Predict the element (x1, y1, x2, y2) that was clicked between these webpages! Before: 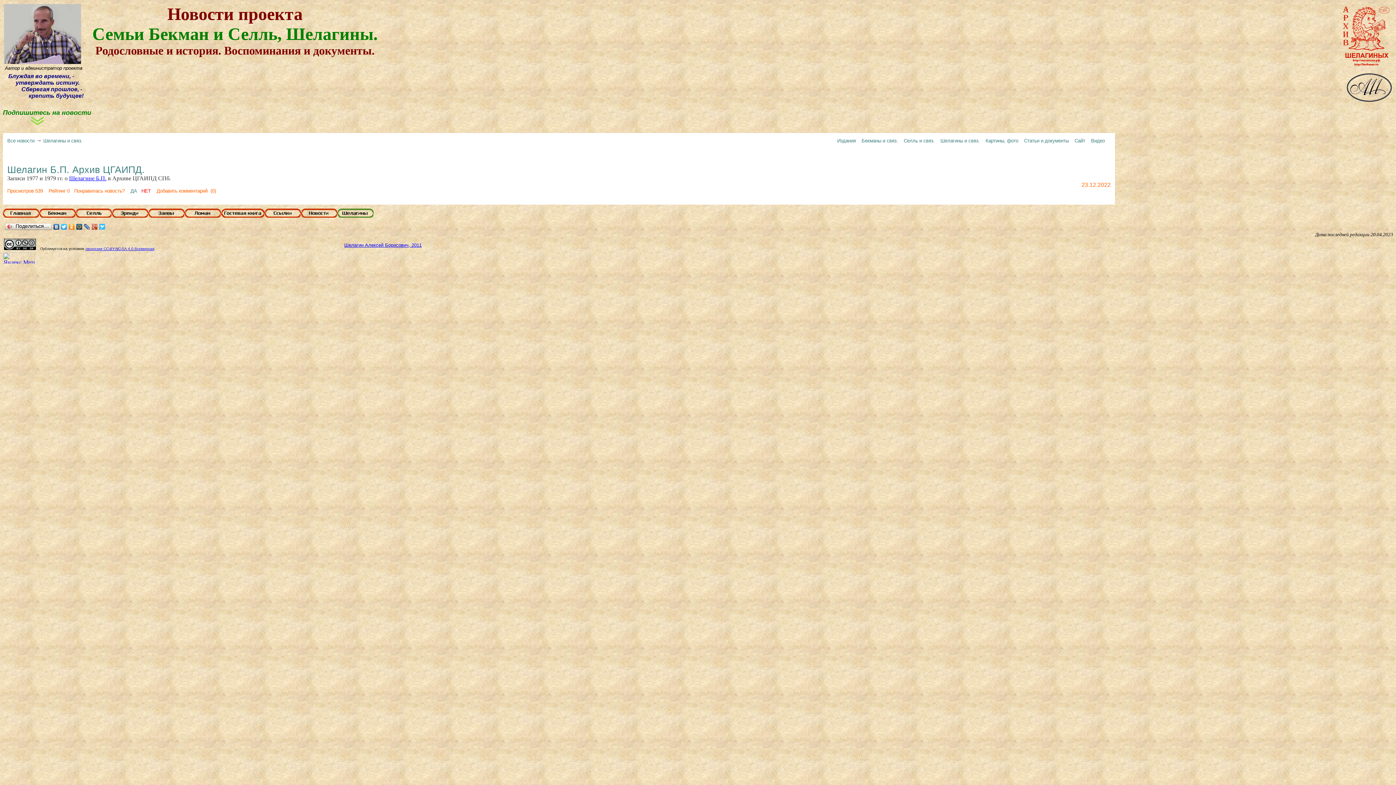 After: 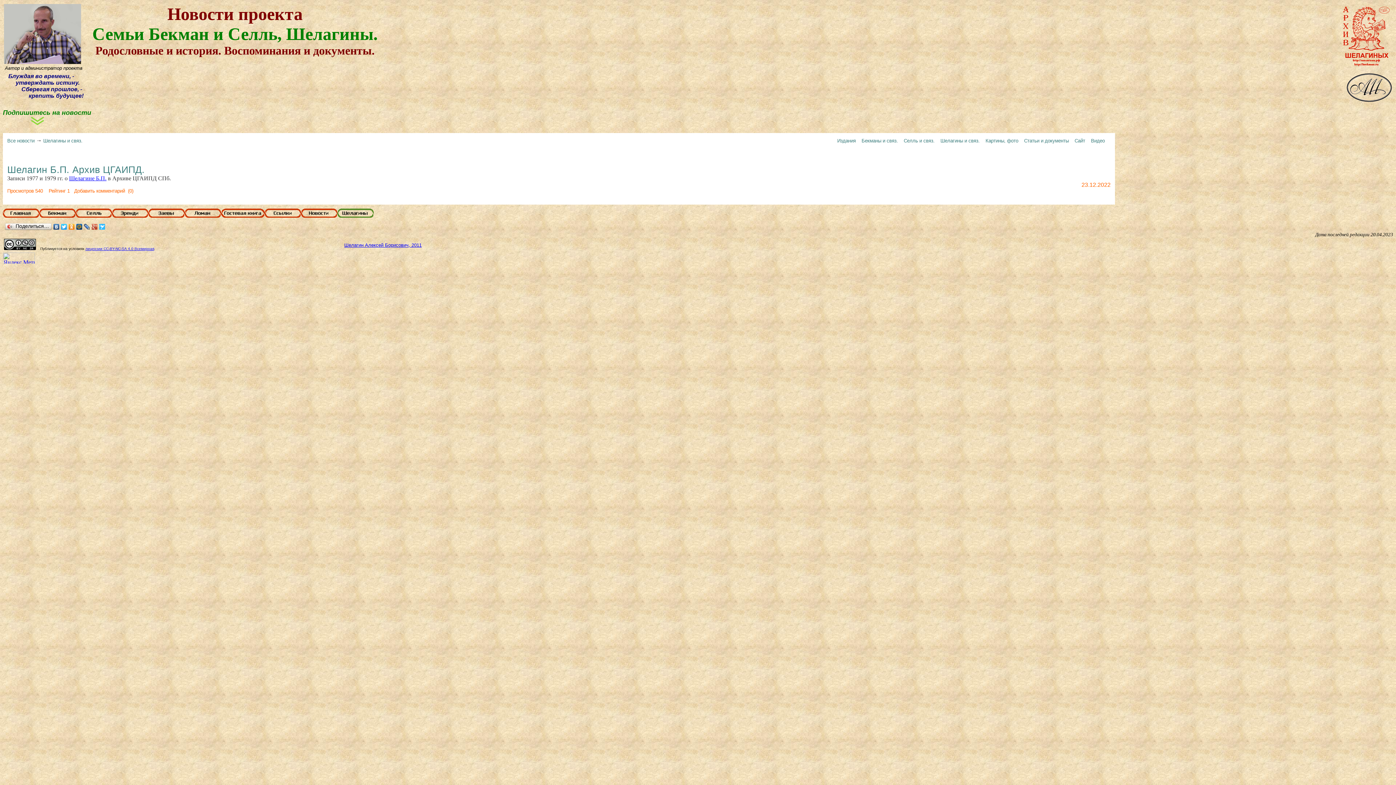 Action: label: ДА bbox: (130, 188, 137, 193)